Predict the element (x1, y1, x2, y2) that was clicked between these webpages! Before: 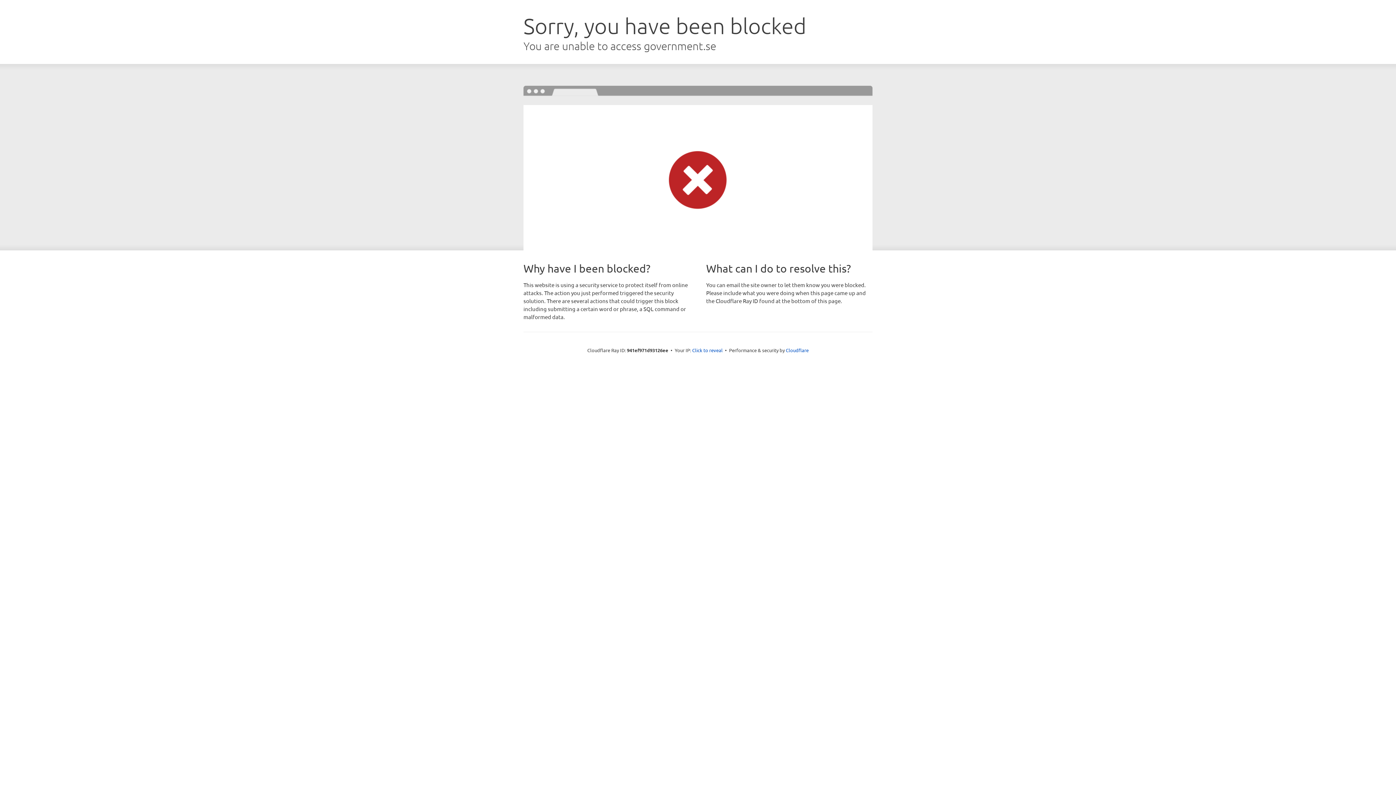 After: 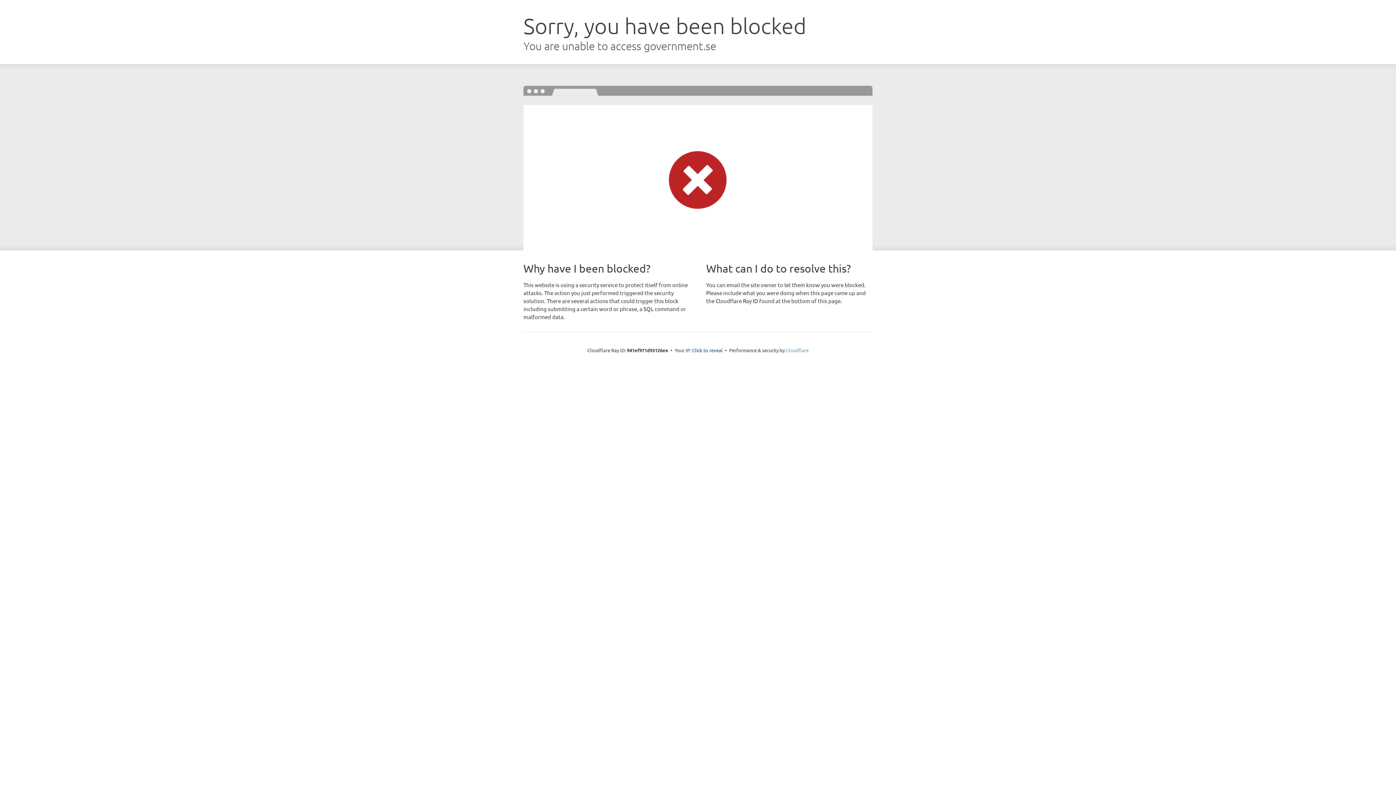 Action: label: Cloudflare bbox: (786, 347, 808, 353)